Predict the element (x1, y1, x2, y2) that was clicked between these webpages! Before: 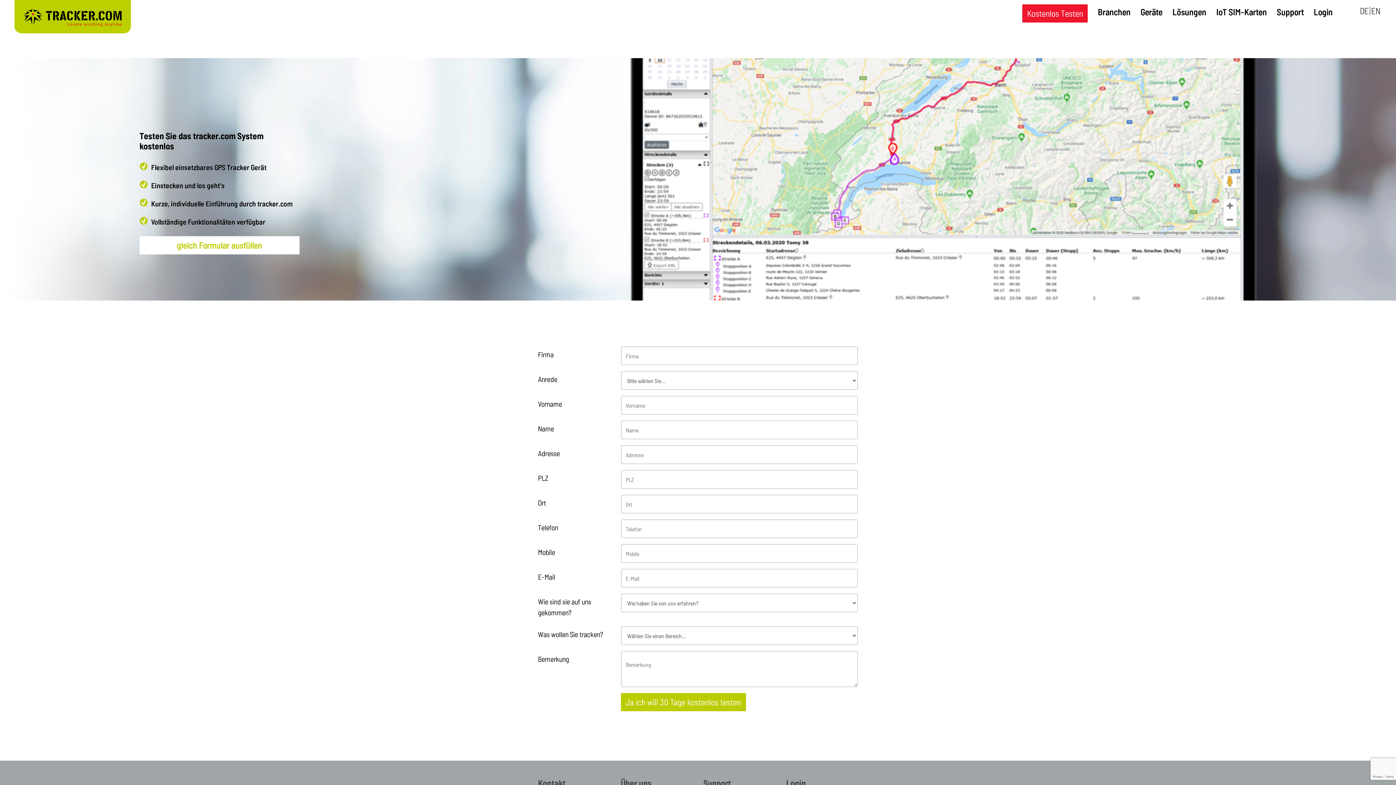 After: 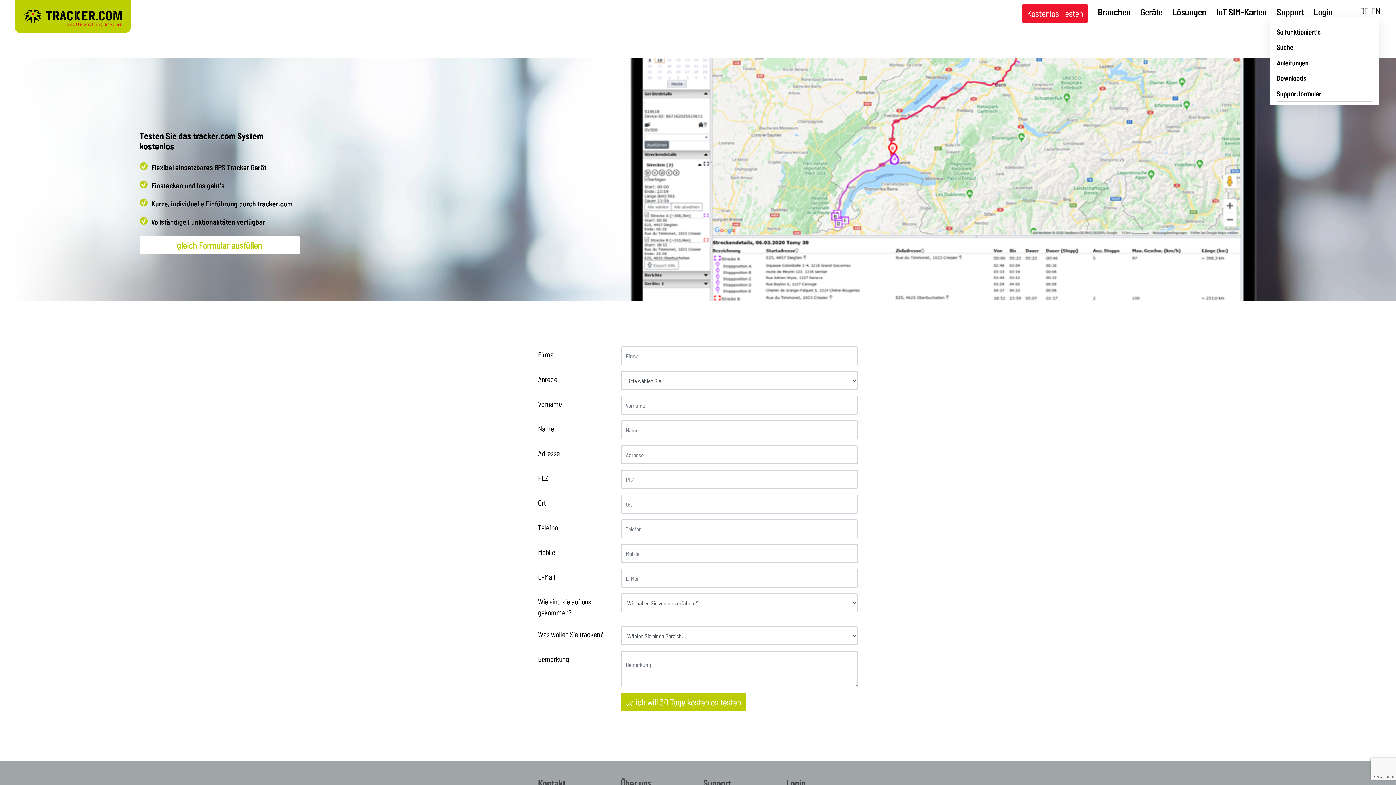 Action: bbox: (1277, 6, 1304, 17) label: Support